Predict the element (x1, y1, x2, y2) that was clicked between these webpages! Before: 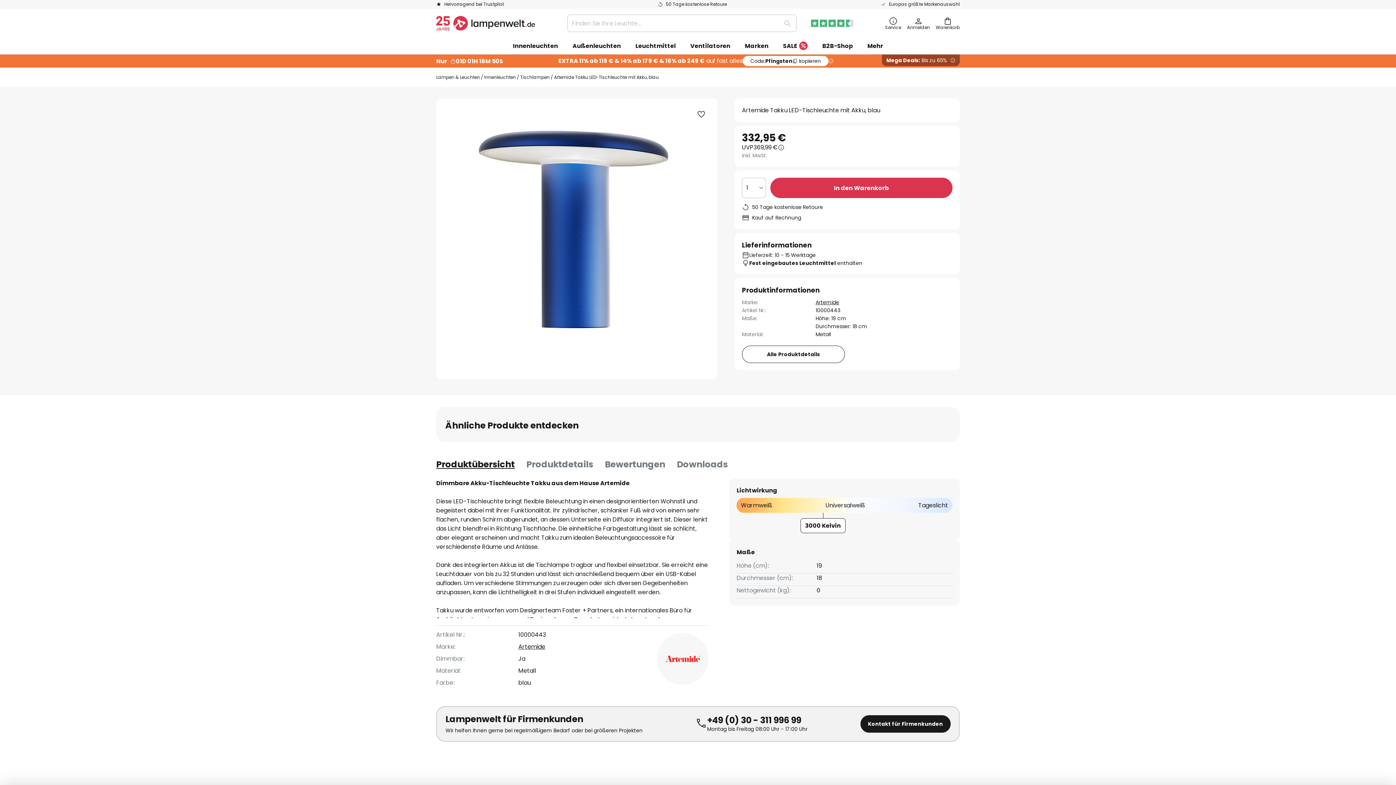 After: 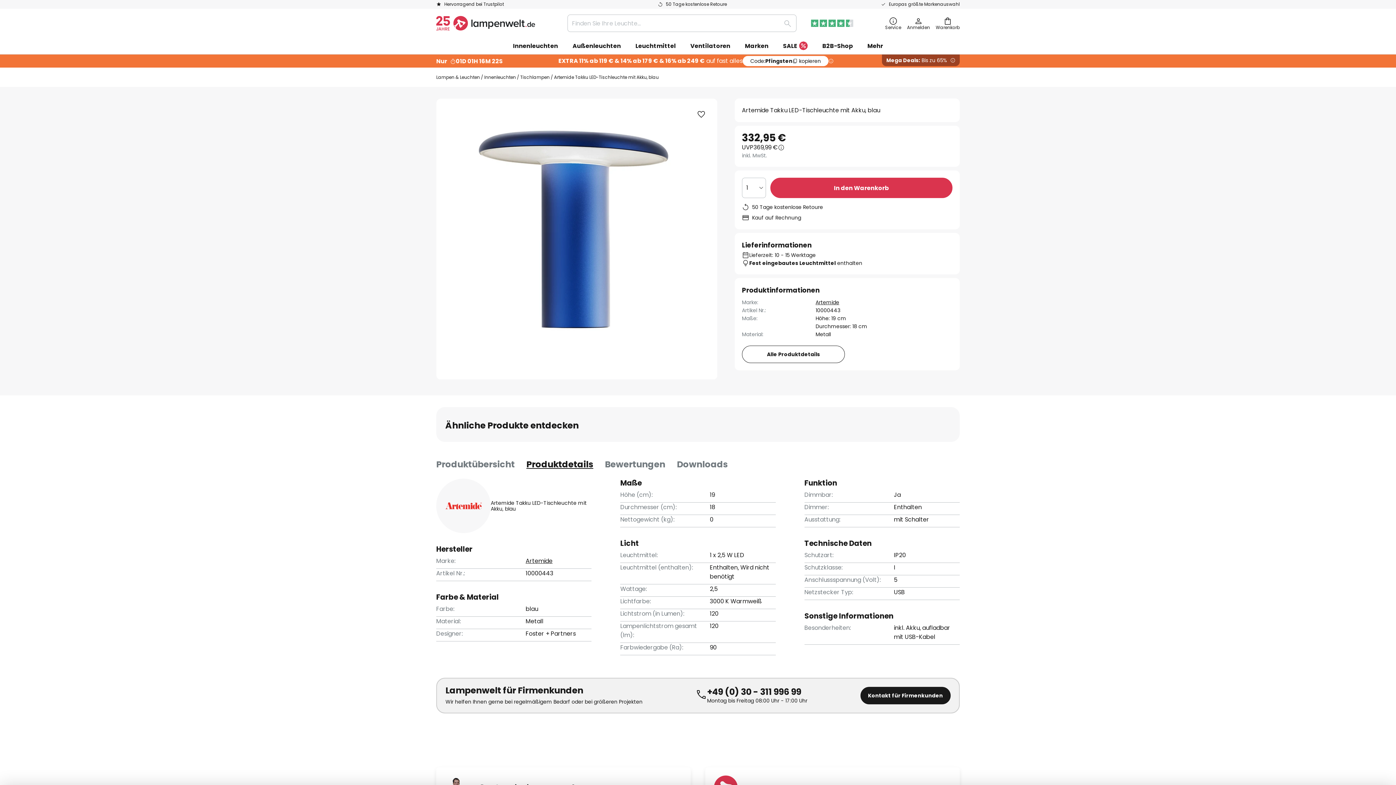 Action: bbox: (526, 457, 593, 471) label: Produktdetails